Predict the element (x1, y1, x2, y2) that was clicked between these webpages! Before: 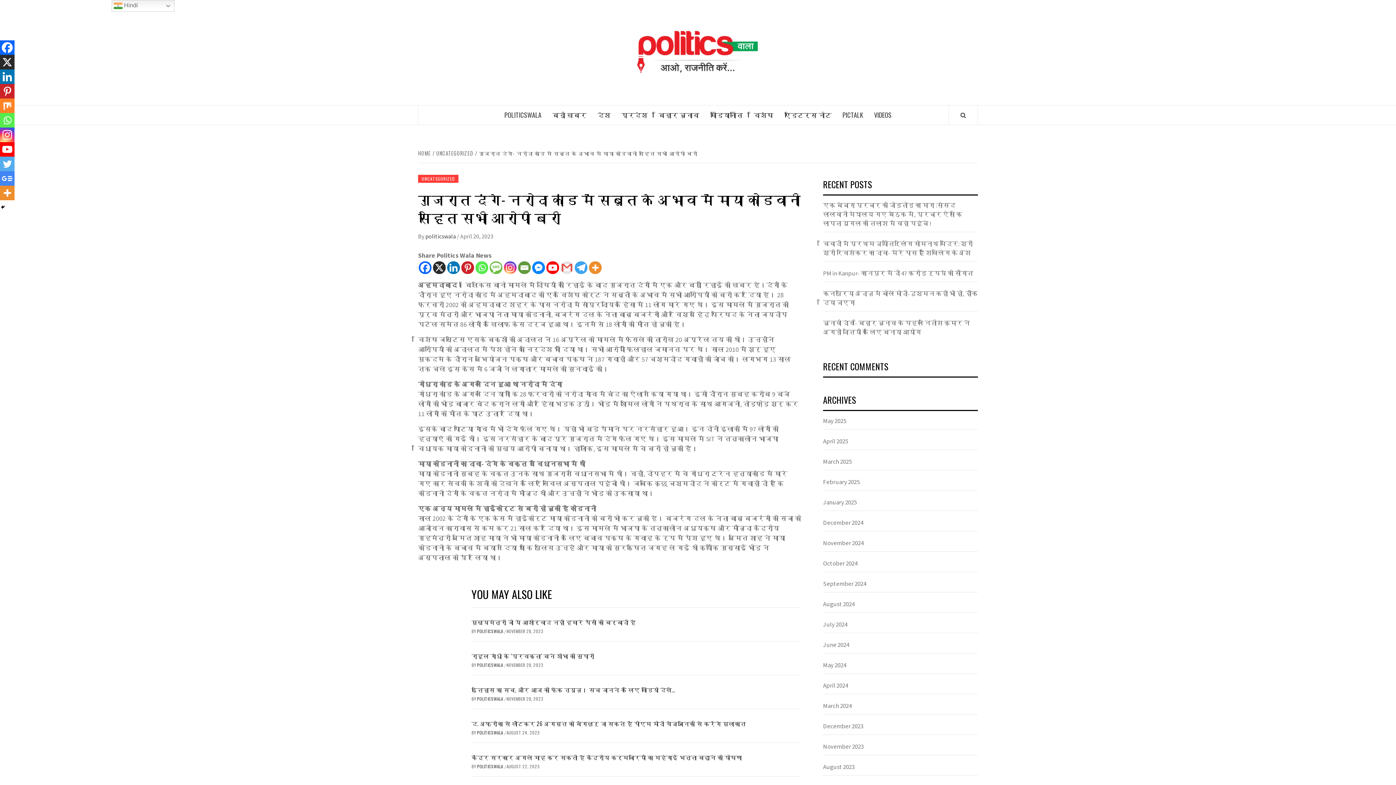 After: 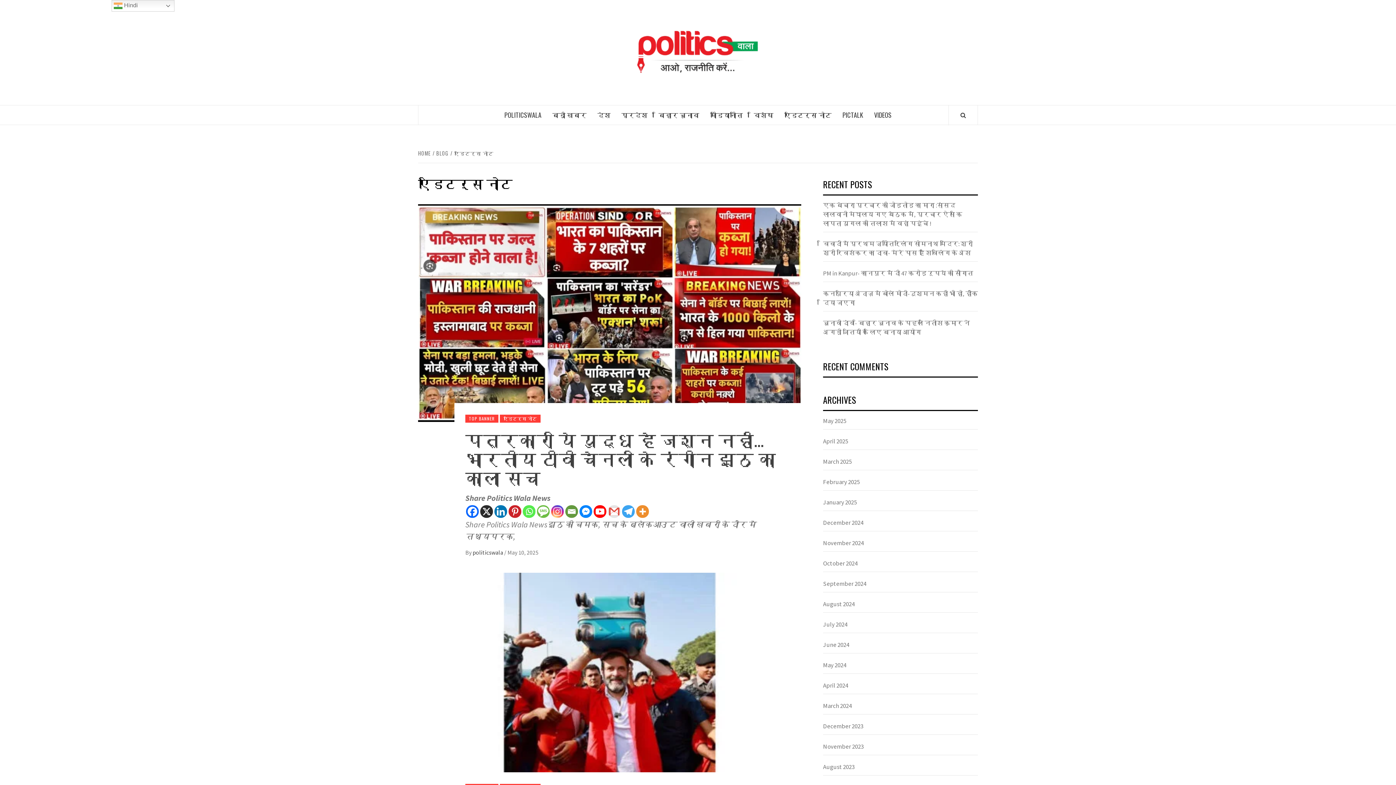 Action: bbox: (779, 105, 837, 124) label: एडिटर्स नोट